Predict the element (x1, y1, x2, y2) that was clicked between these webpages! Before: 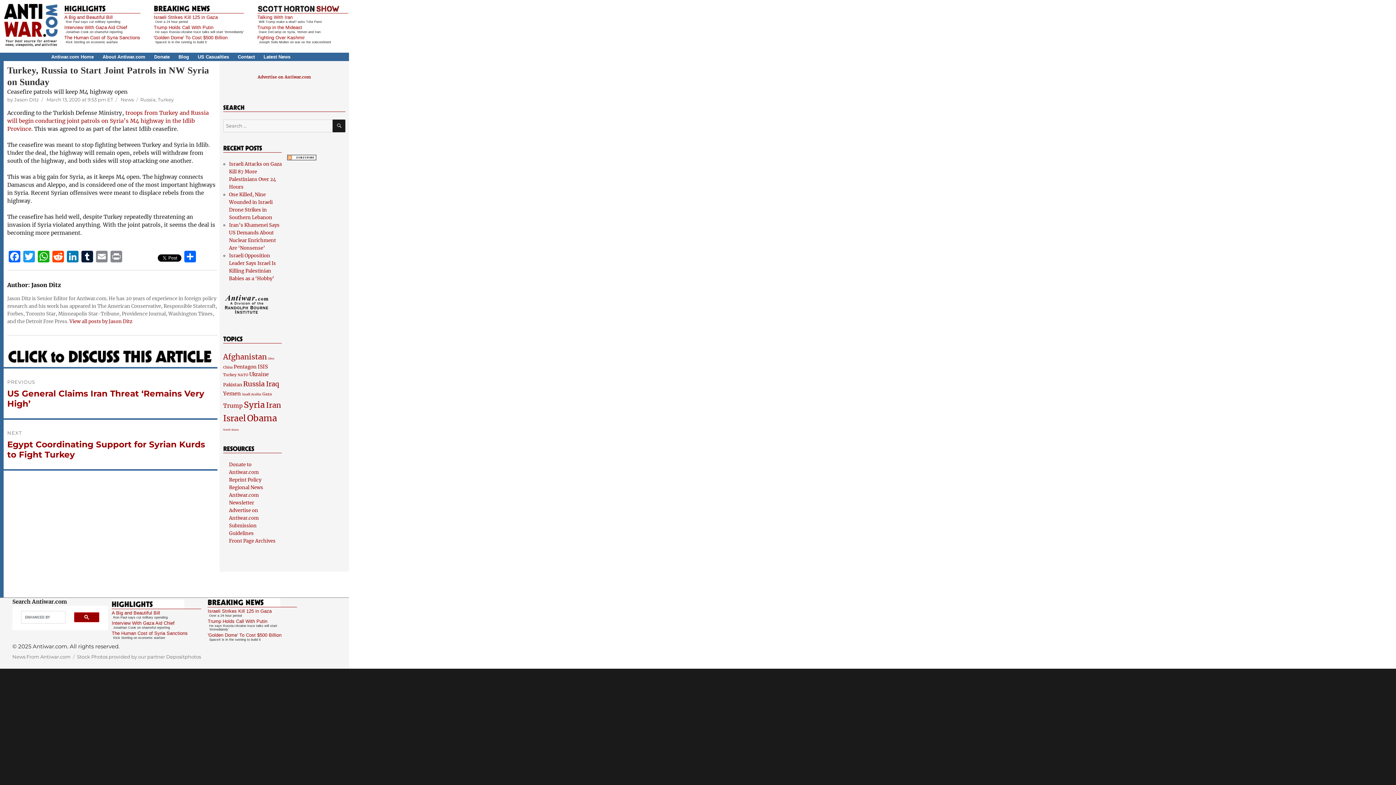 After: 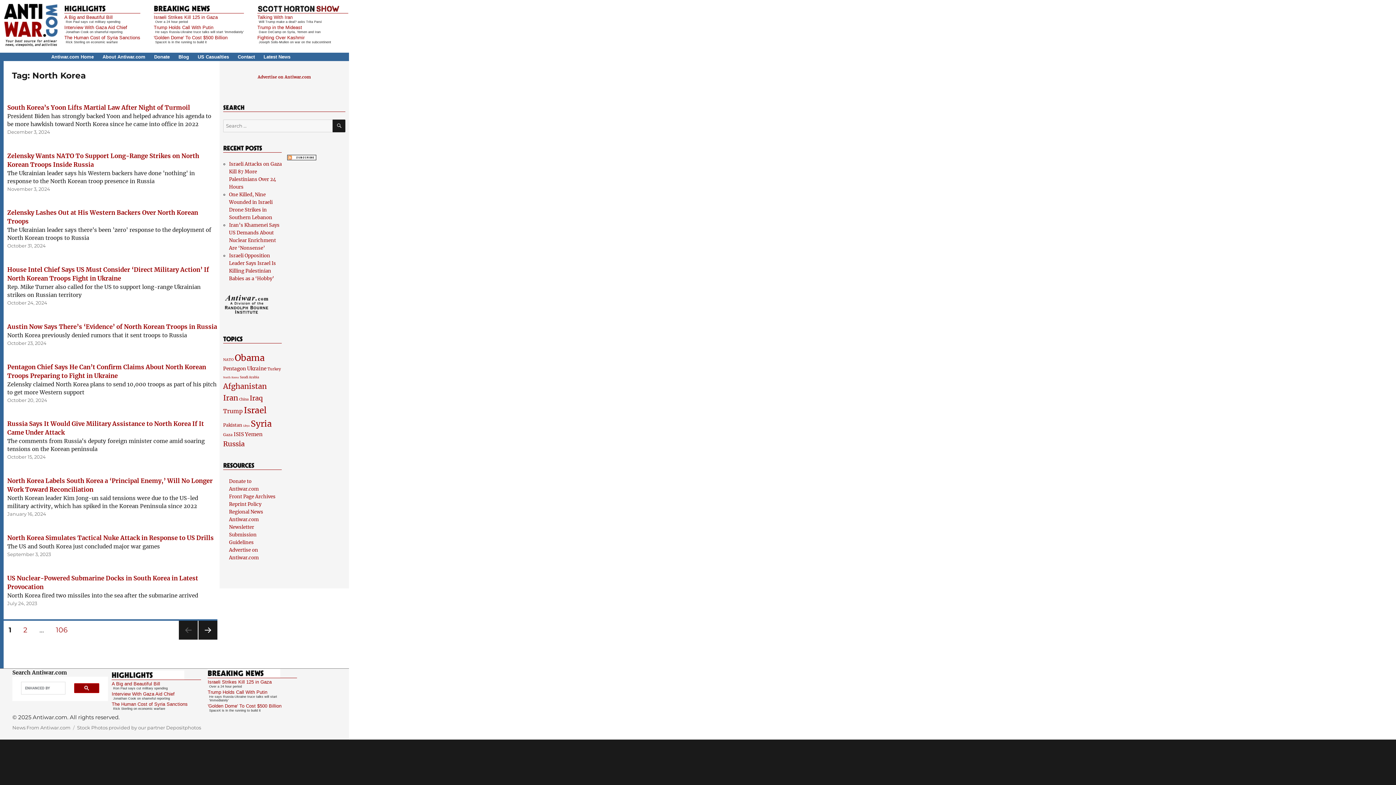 Action: label: North Korea (1,052 items) bbox: (223, 428, 238, 431)